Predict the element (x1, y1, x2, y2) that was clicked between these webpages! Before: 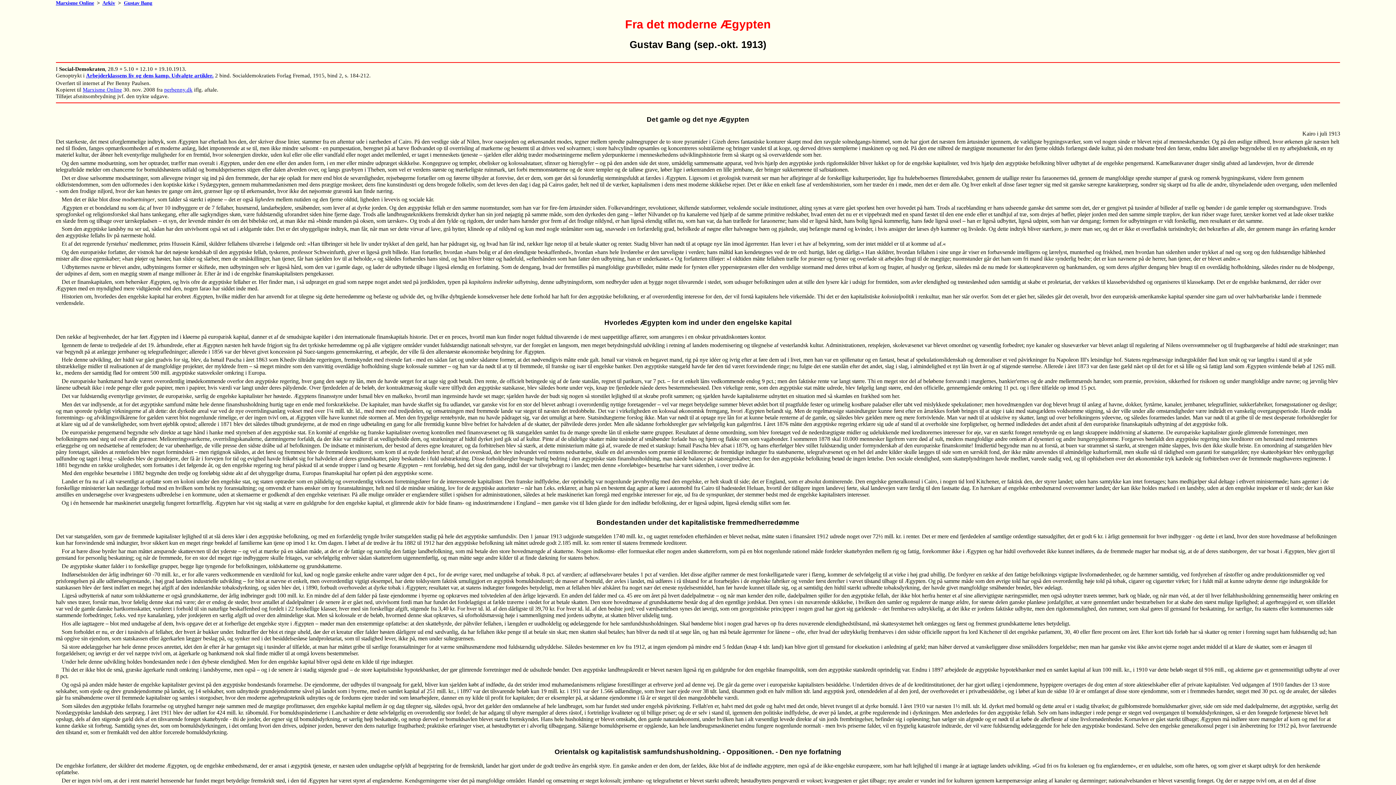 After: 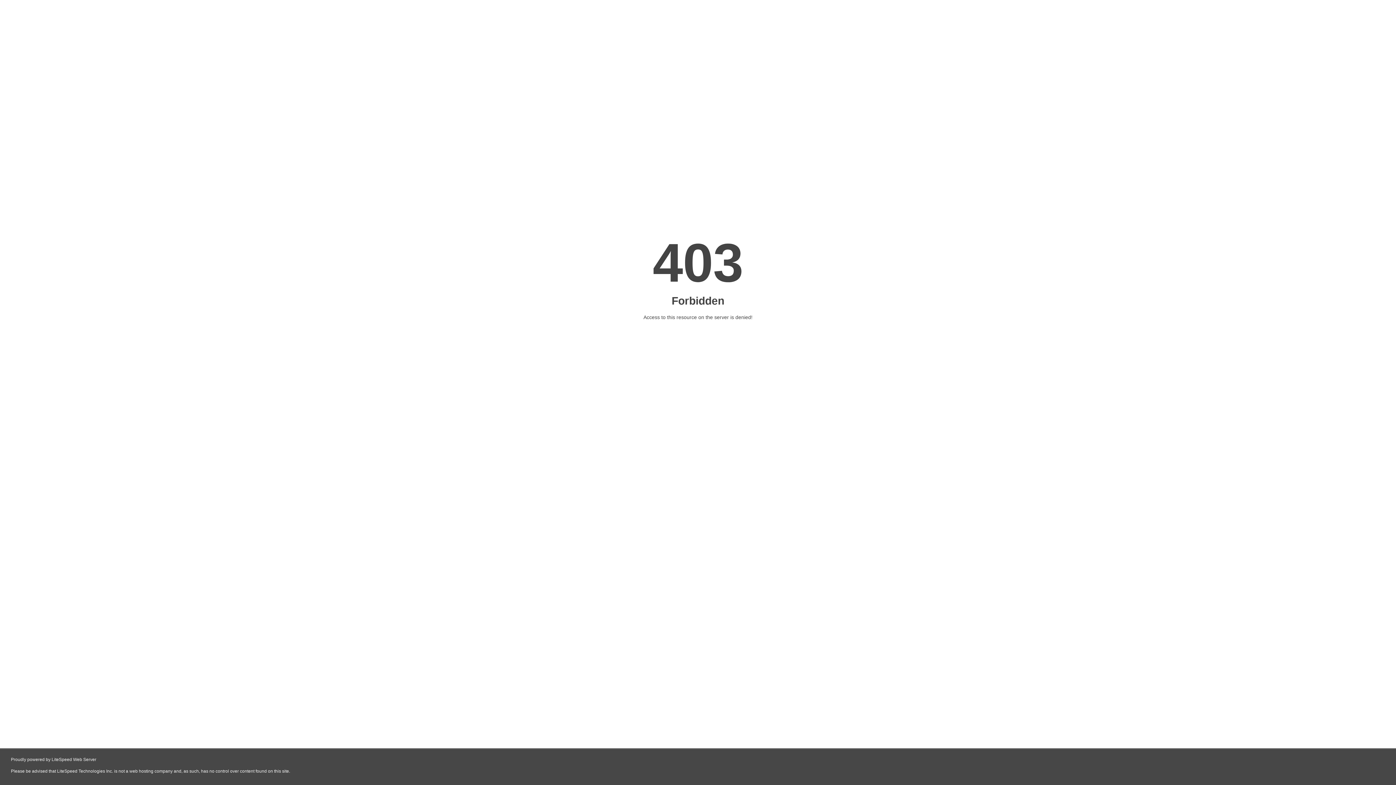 Action: label: perbenny.dk bbox: (164, 86, 192, 92)